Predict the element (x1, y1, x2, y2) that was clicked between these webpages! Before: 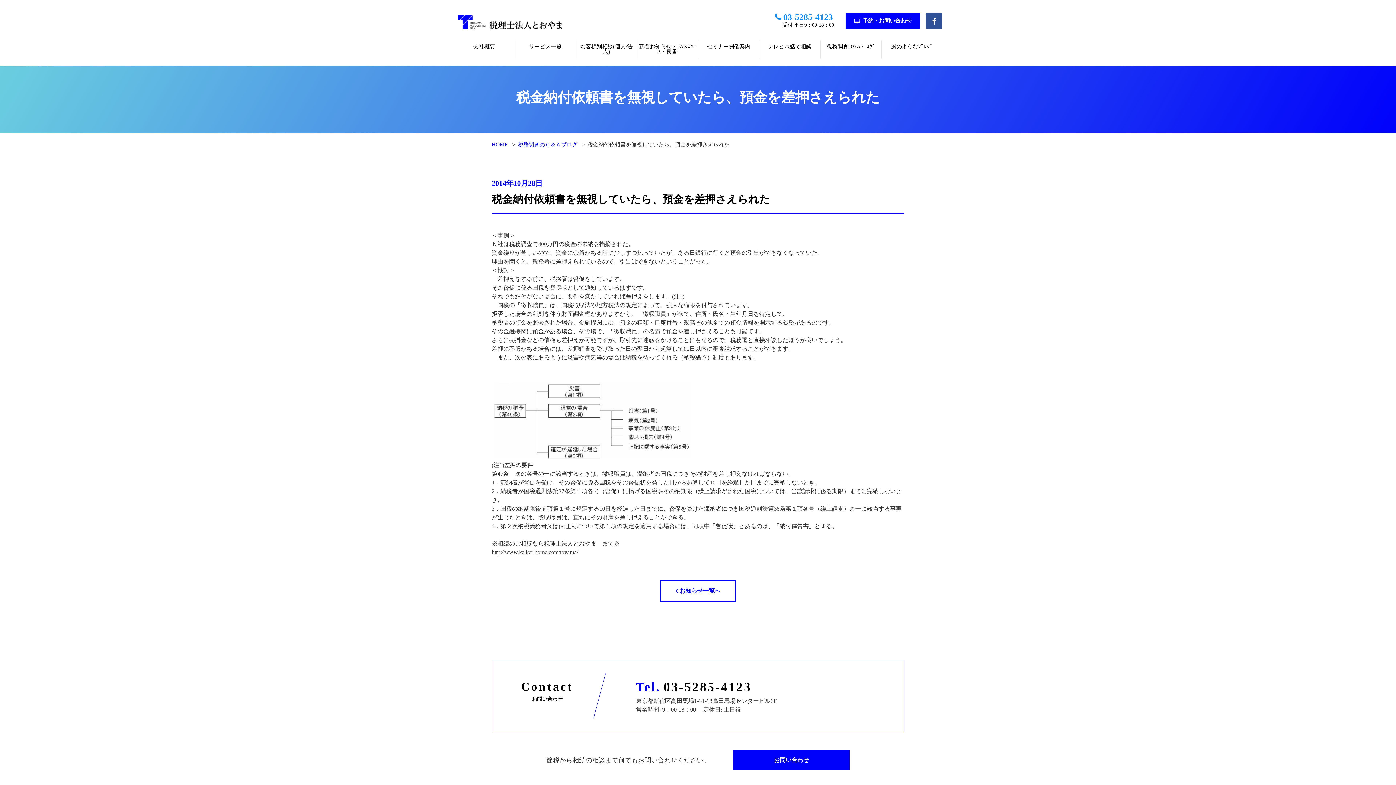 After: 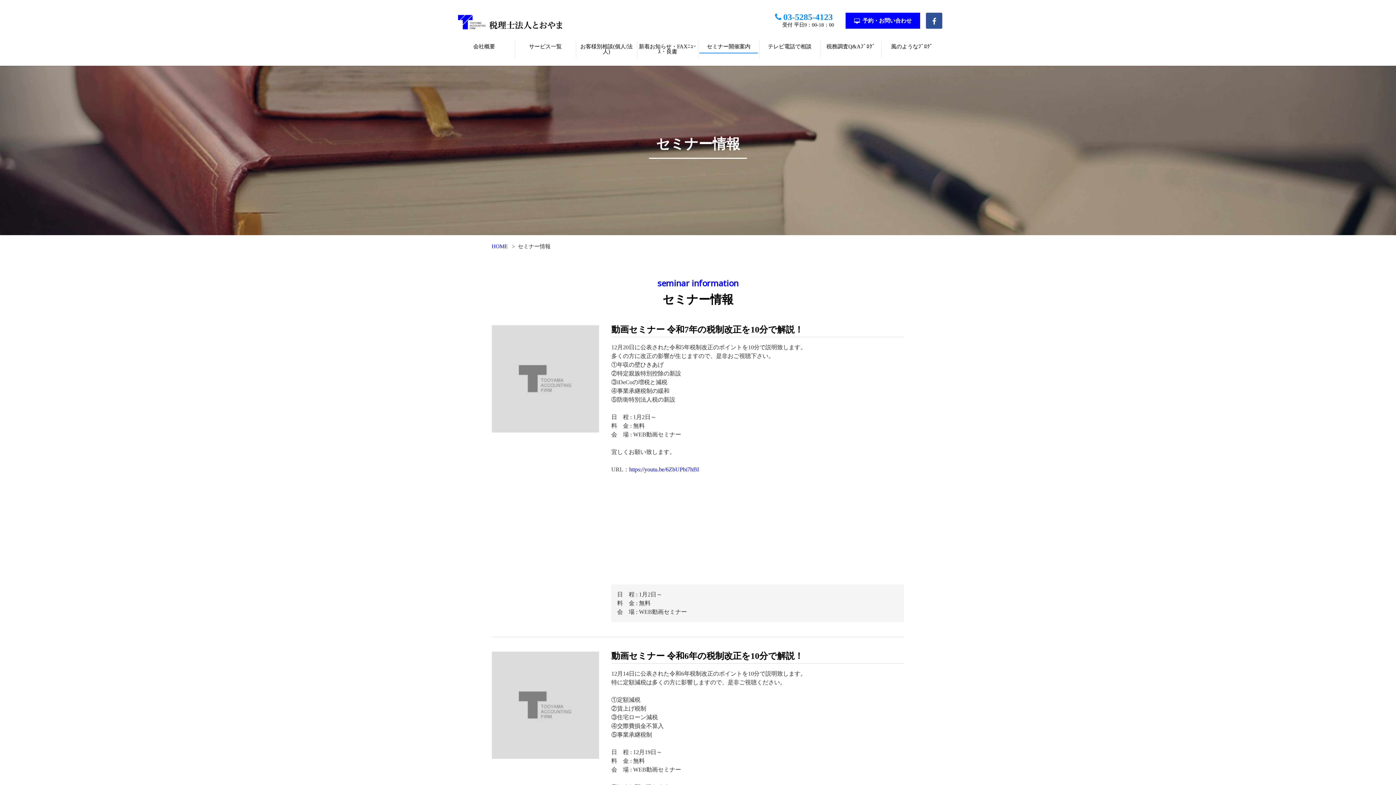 Action: bbox: (699, 40, 758, 53) label: セミナー開催案内